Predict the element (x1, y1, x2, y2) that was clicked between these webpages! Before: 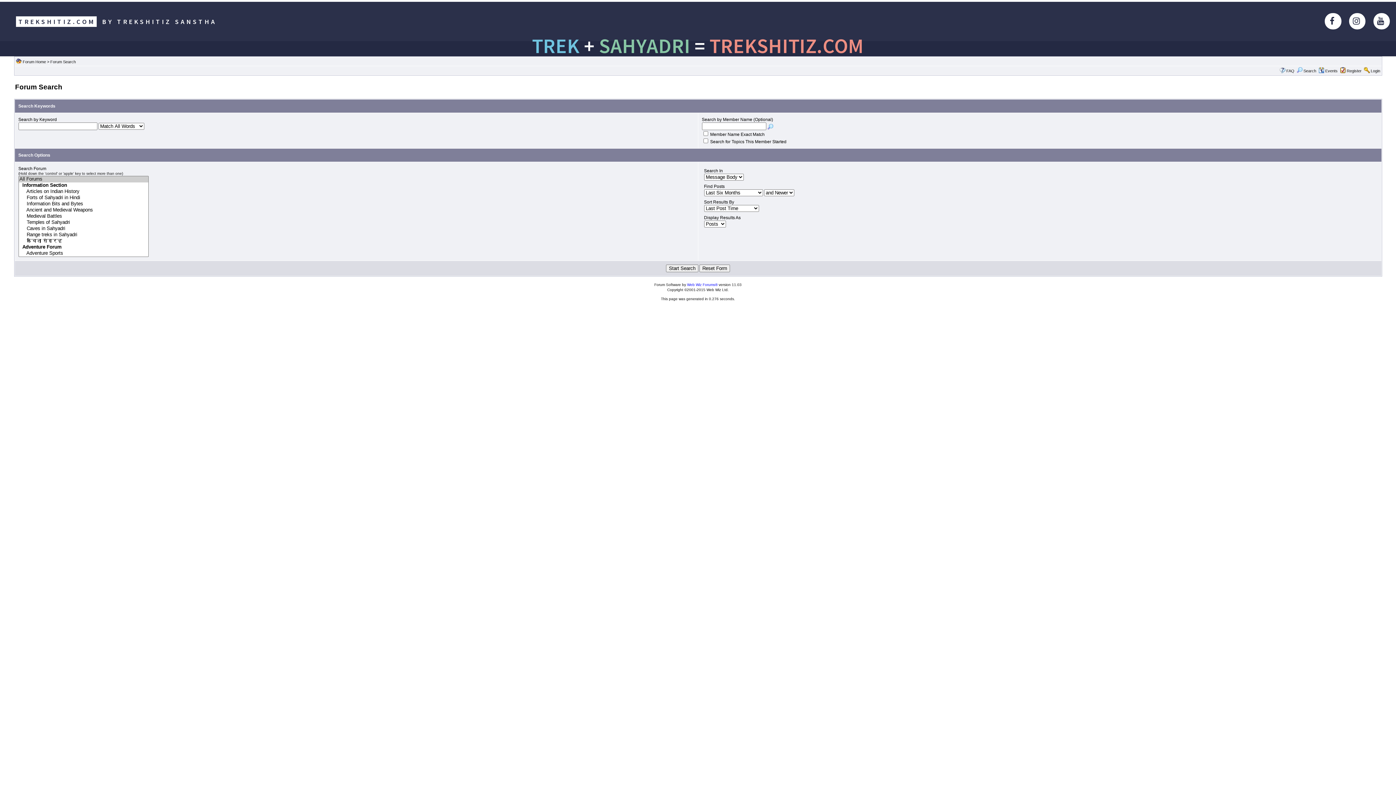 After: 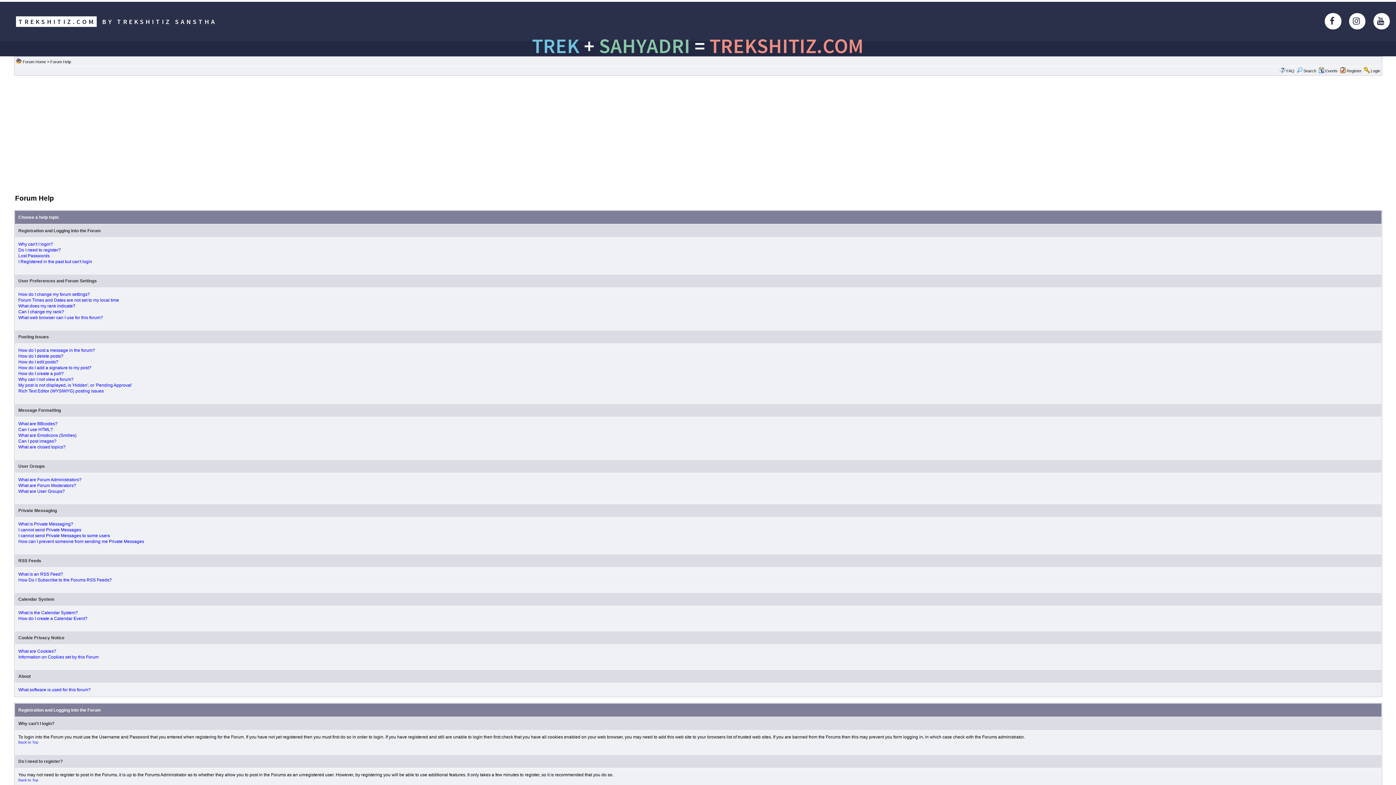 Action: label: FAQ bbox: (1286, 68, 1294, 73)